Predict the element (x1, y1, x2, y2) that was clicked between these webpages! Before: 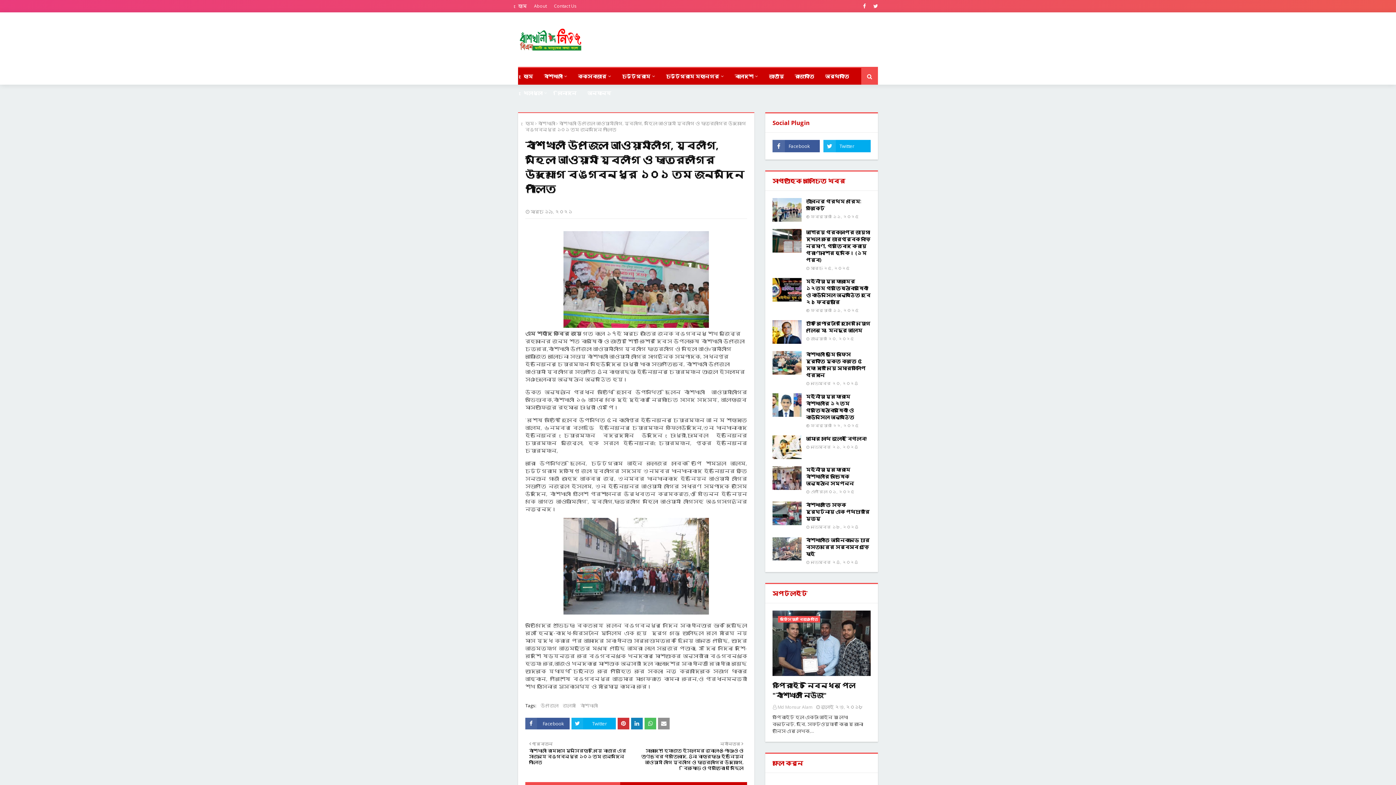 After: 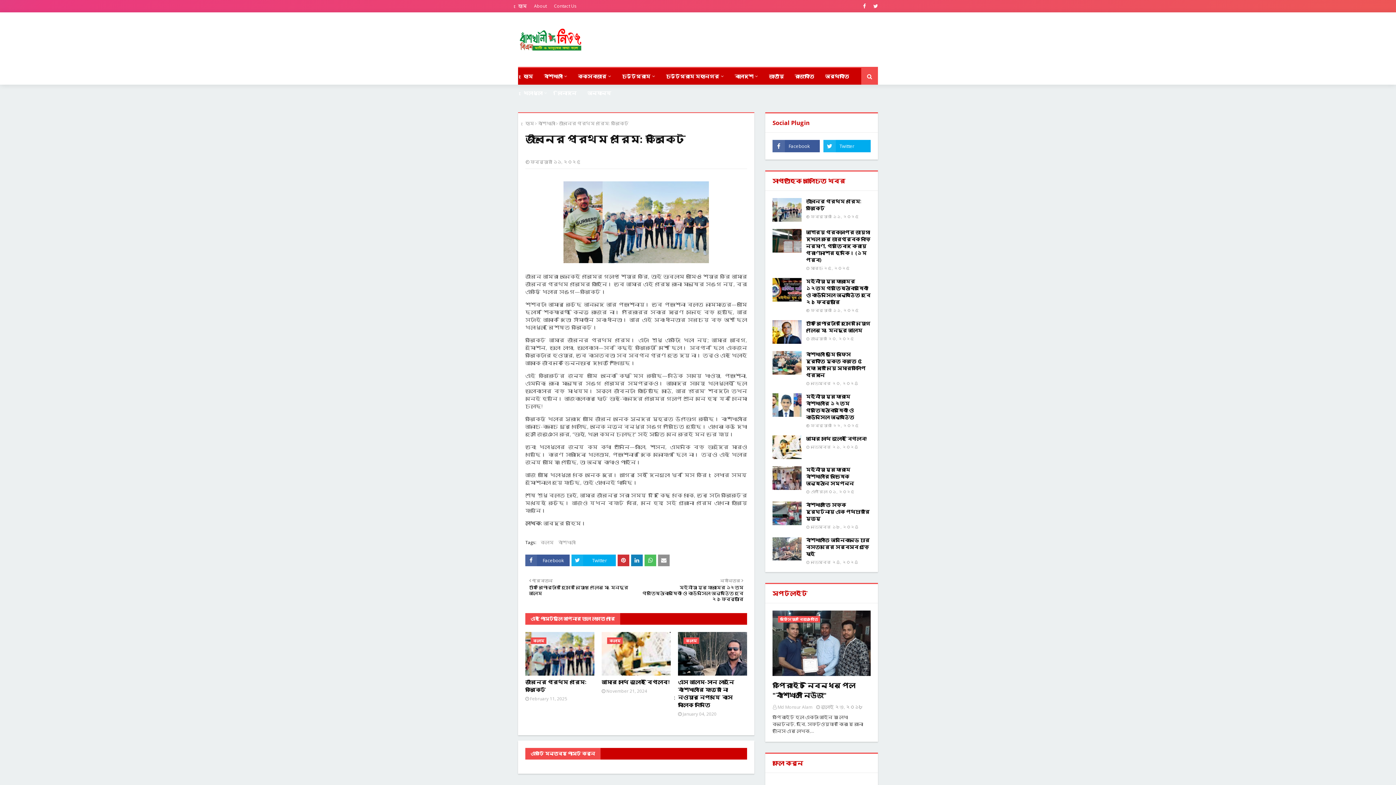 Action: bbox: (772, 198, 801, 221)